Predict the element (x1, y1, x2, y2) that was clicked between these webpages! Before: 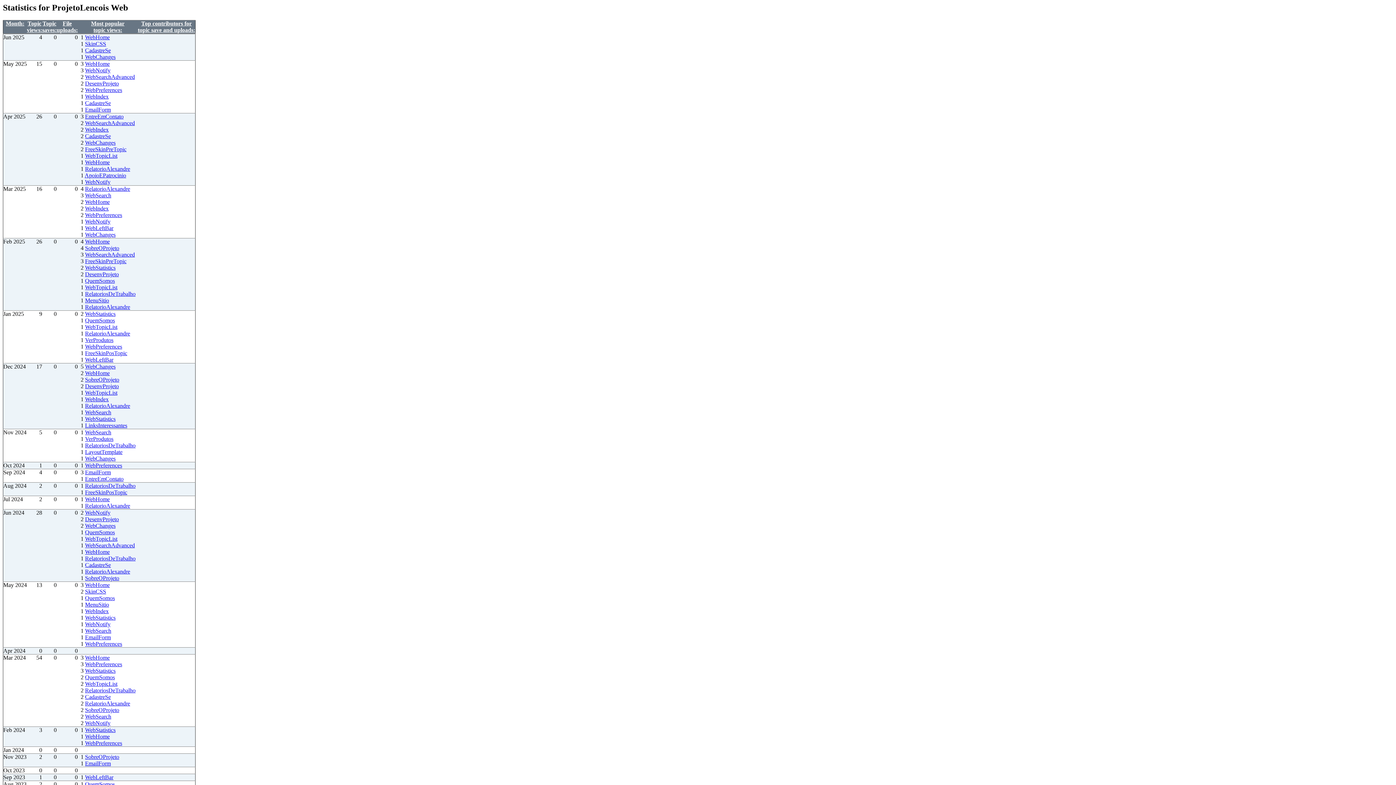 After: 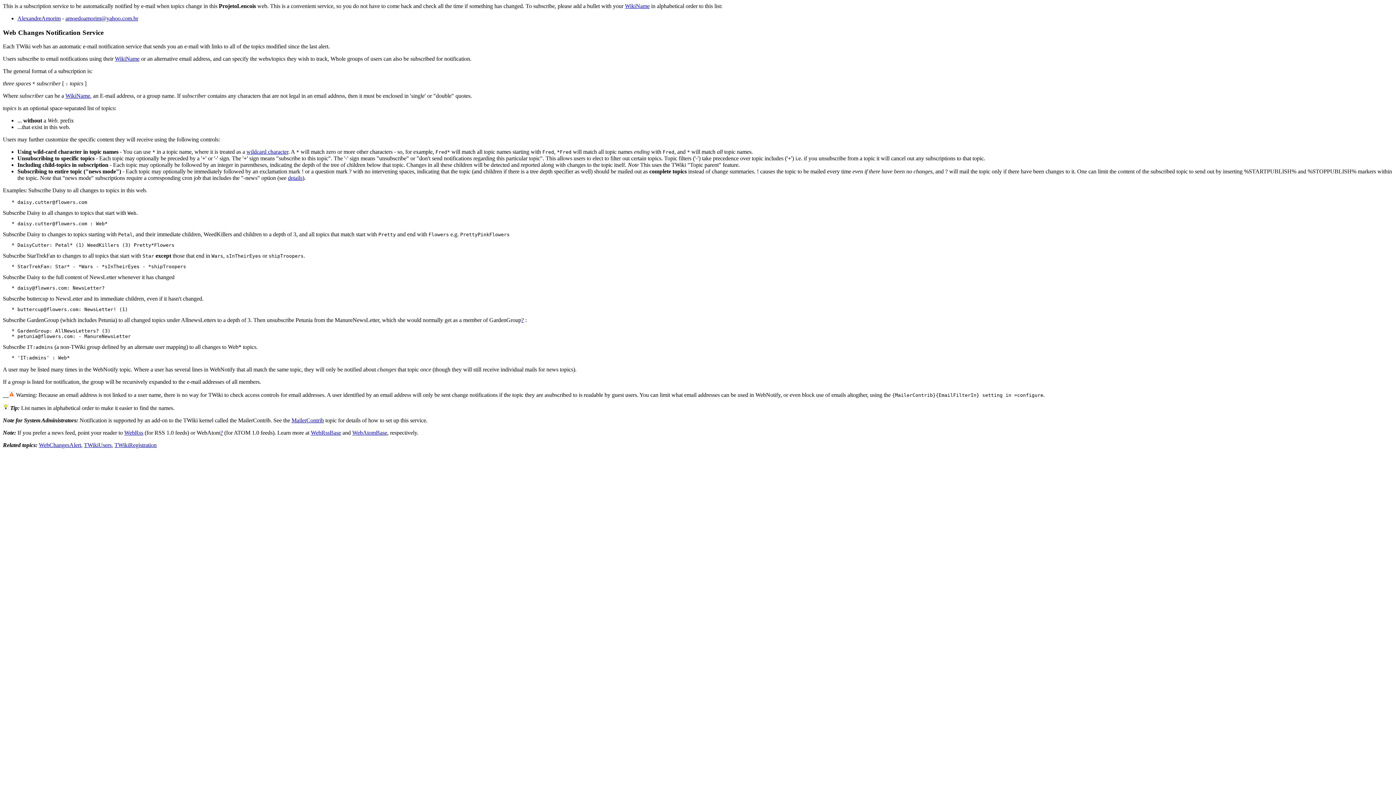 Action: bbox: (85, 509, 110, 515) label: WebNotify